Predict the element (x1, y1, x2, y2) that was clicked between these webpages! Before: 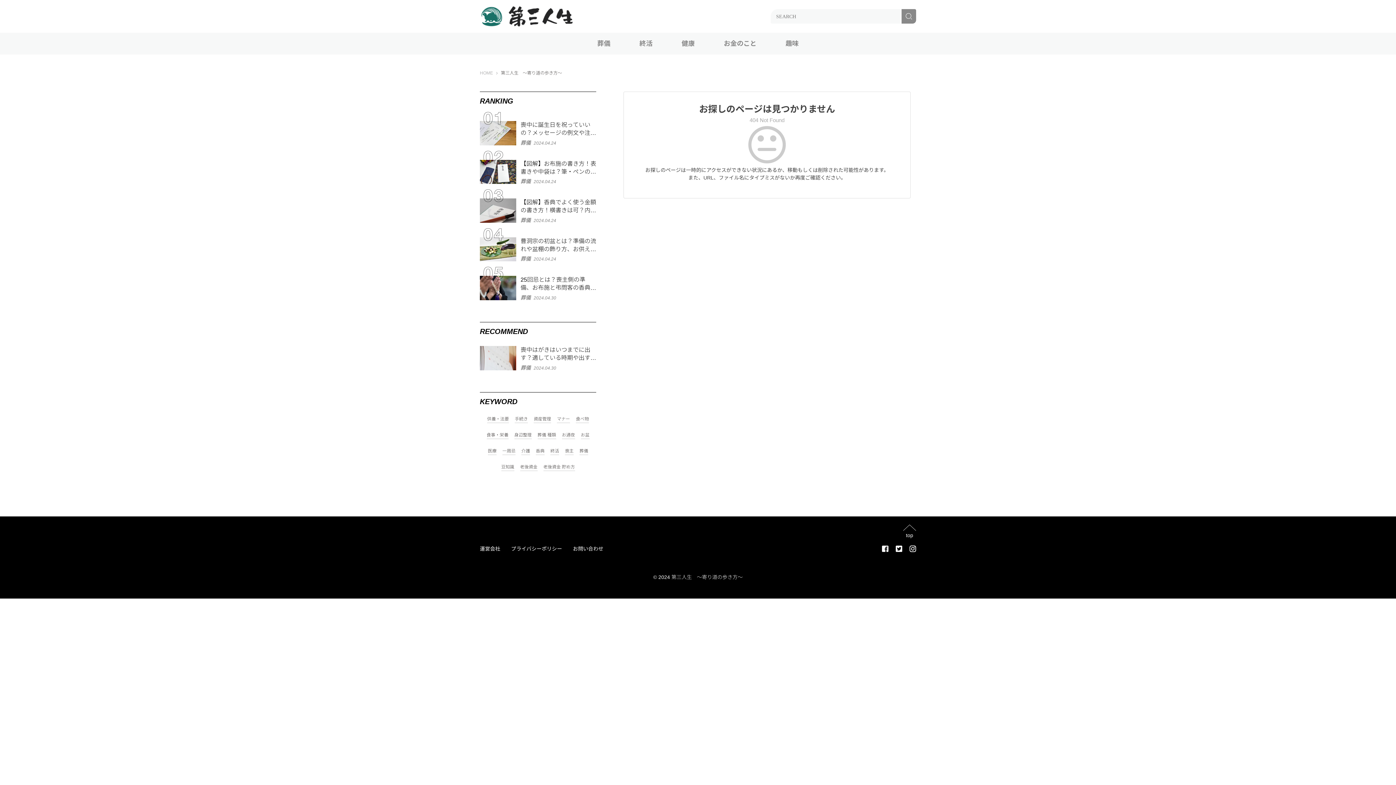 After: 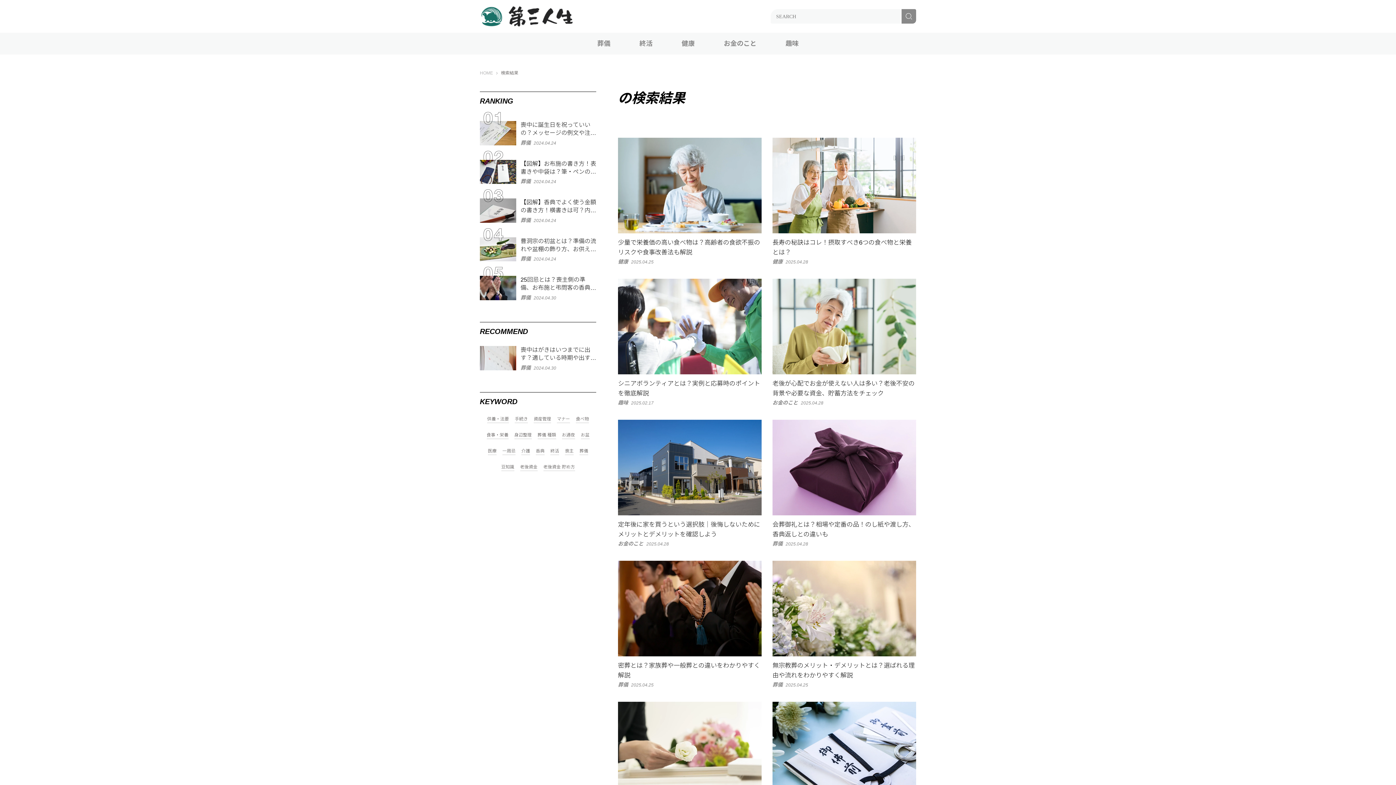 Action: bbox: (901, 9, 916, 23)